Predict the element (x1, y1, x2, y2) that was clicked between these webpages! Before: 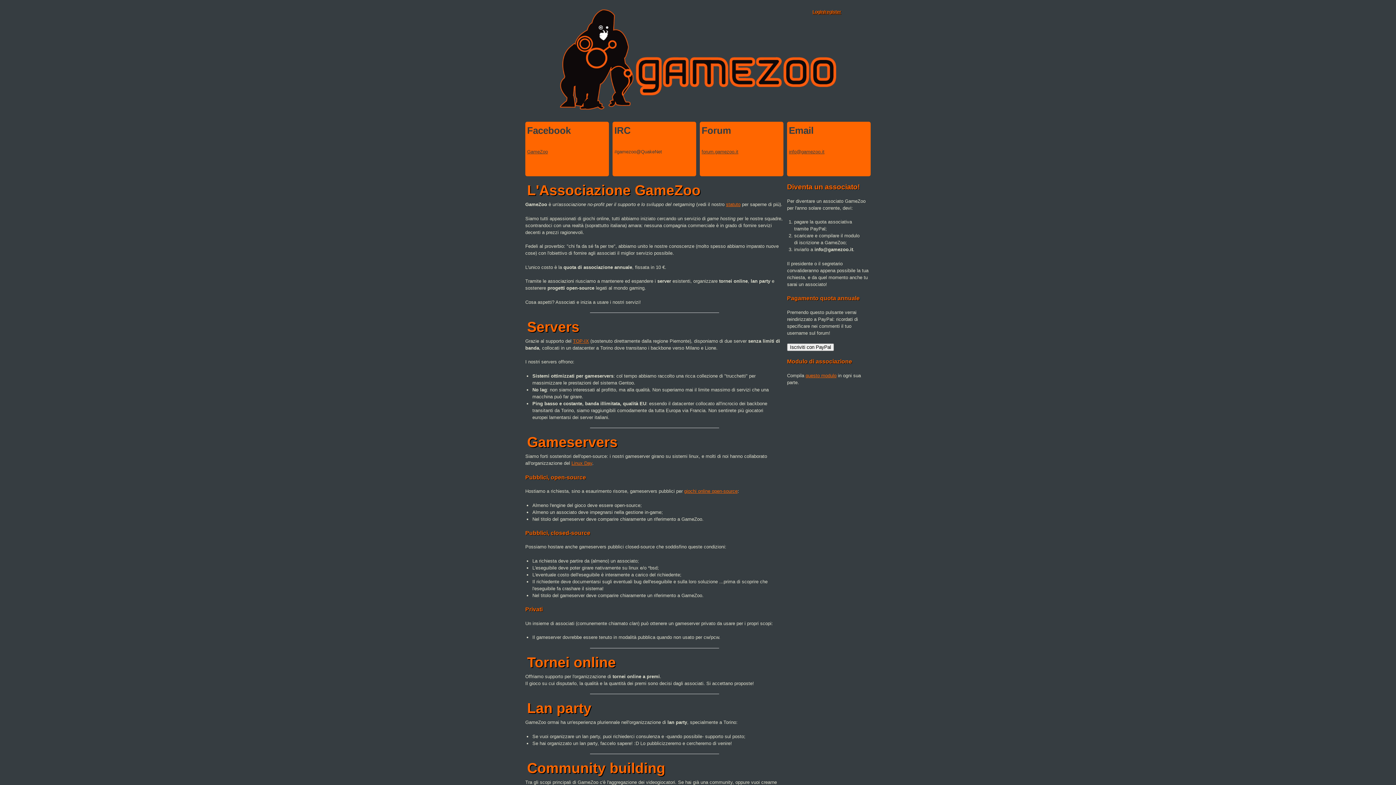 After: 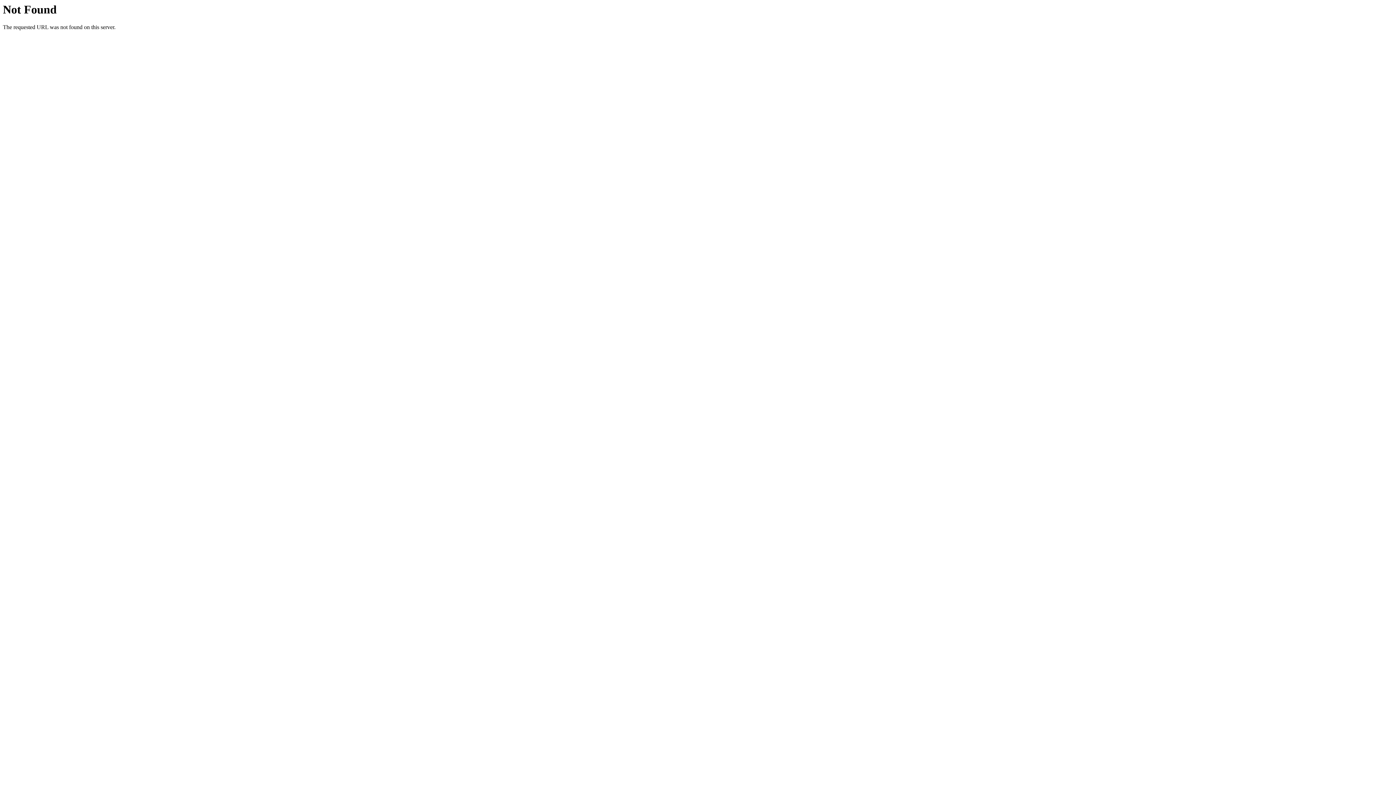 Action: label: statuto bbox: (726, 201, 740, 207)